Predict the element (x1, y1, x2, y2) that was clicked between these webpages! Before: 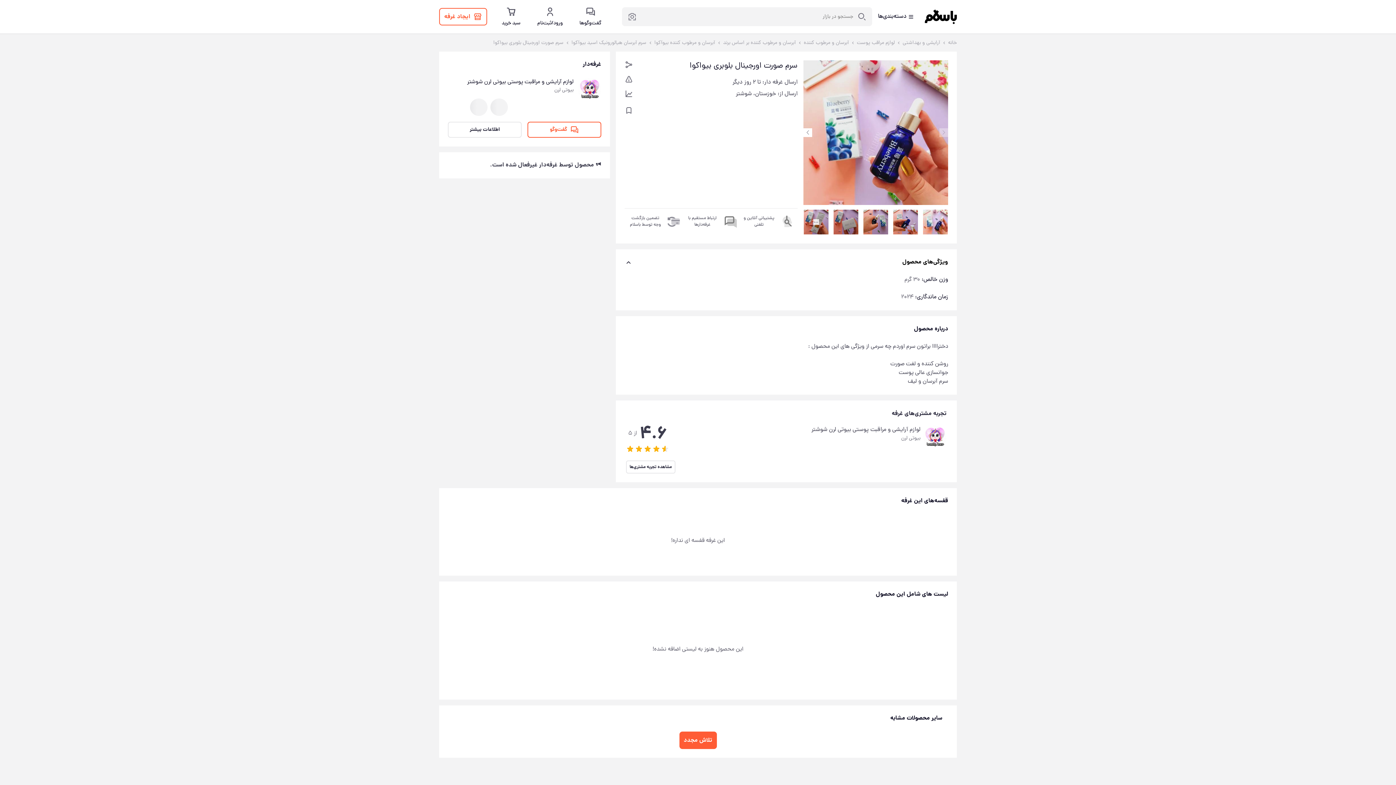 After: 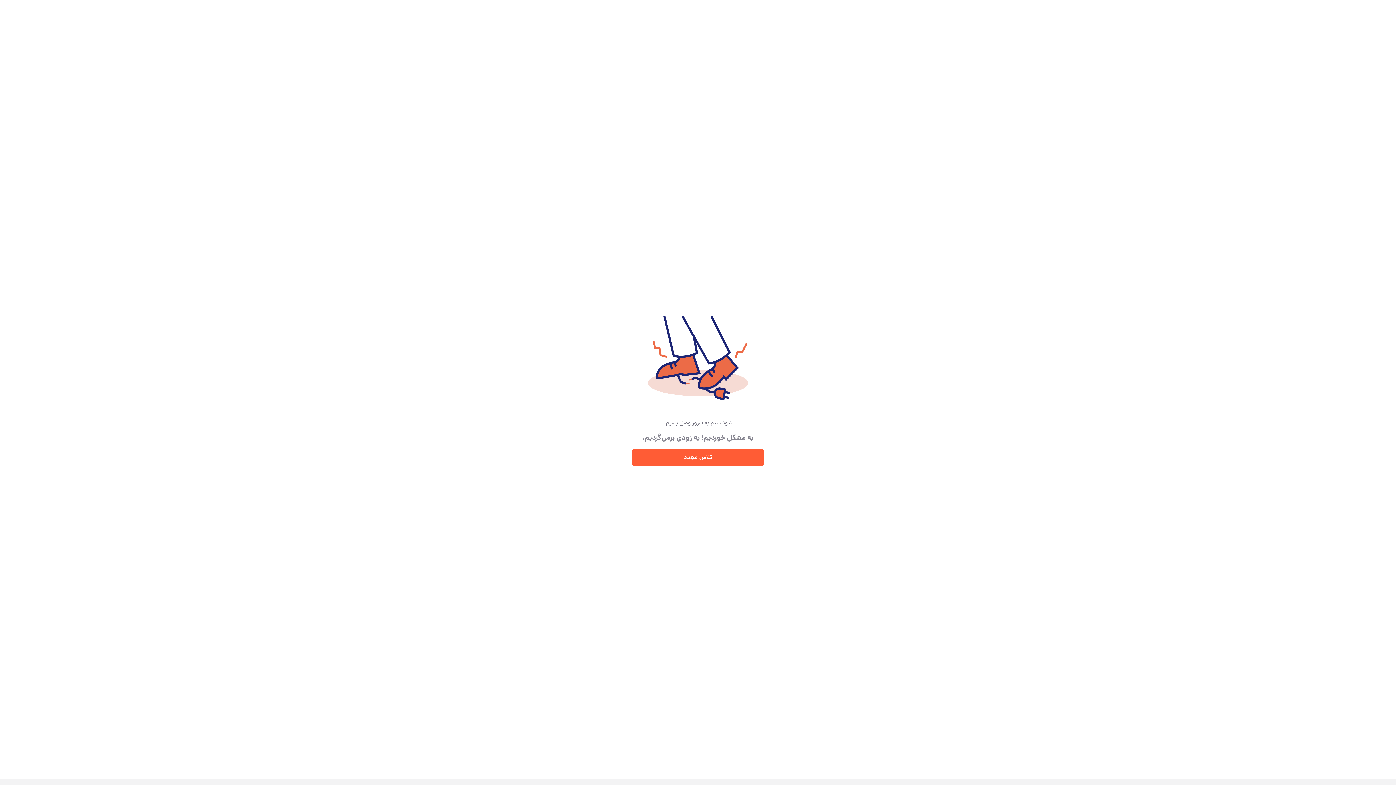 Action: bbox: (654, 38, 715, 47) label: آبرسان و مرطوب کننده بیوآکوا